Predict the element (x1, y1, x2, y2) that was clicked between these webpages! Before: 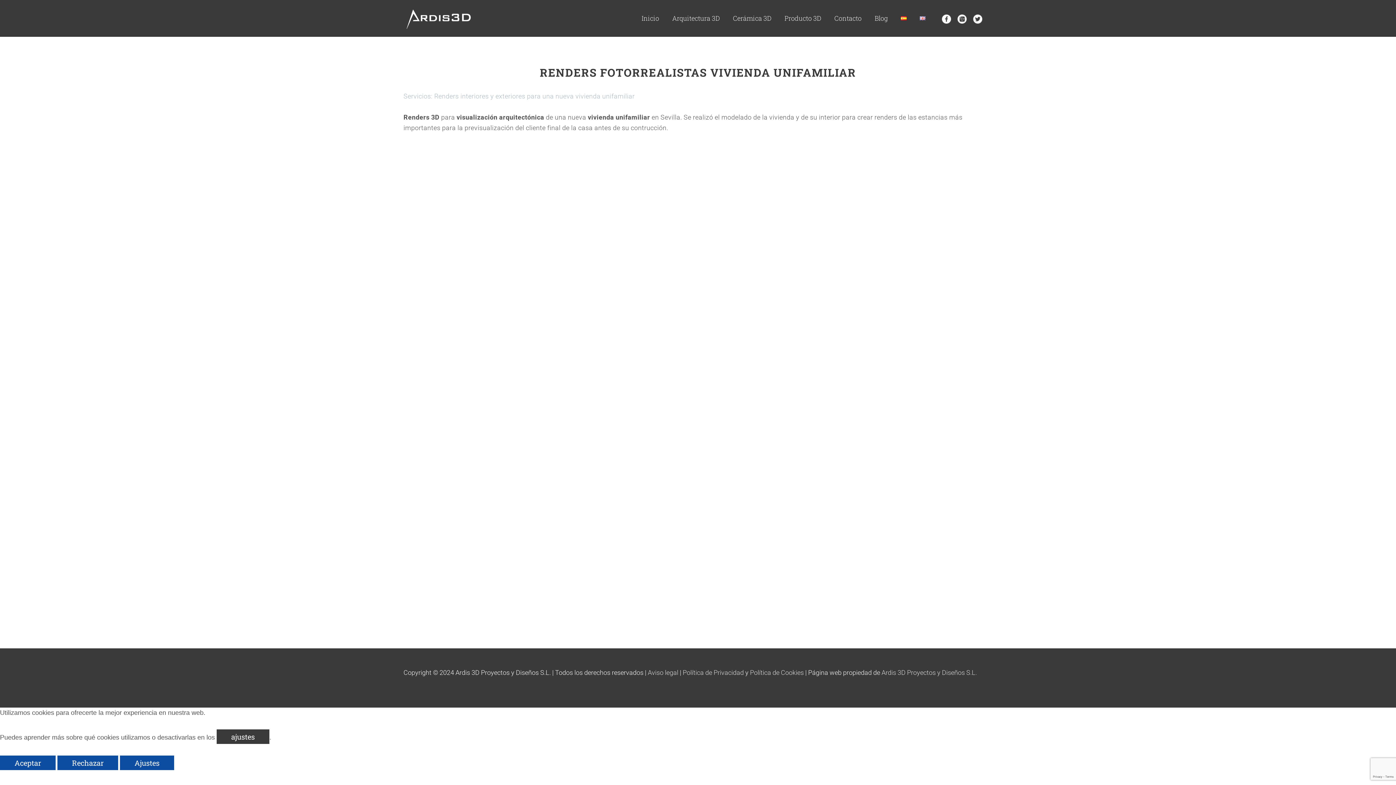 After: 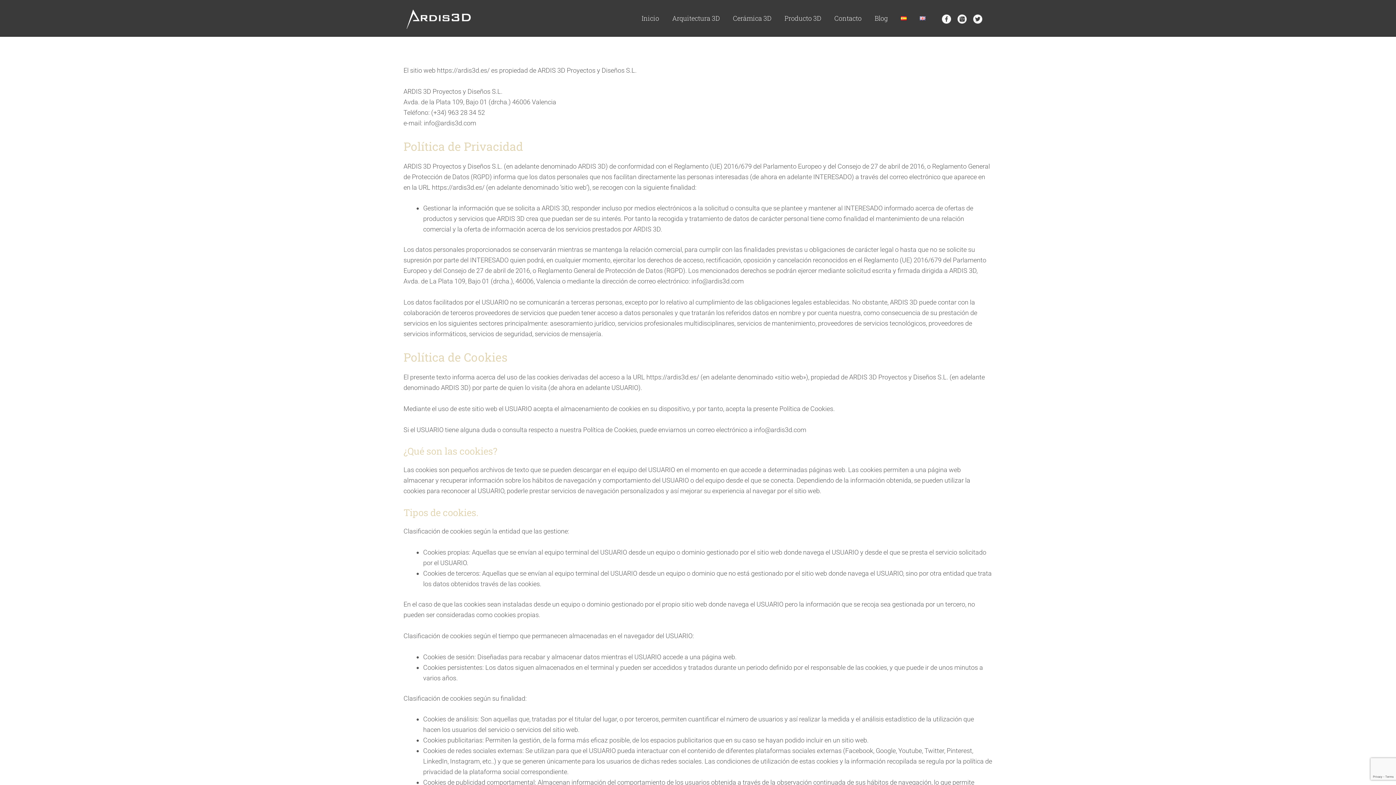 Action: bbox: (750, 669, 804, 676) label: Política de Cookies